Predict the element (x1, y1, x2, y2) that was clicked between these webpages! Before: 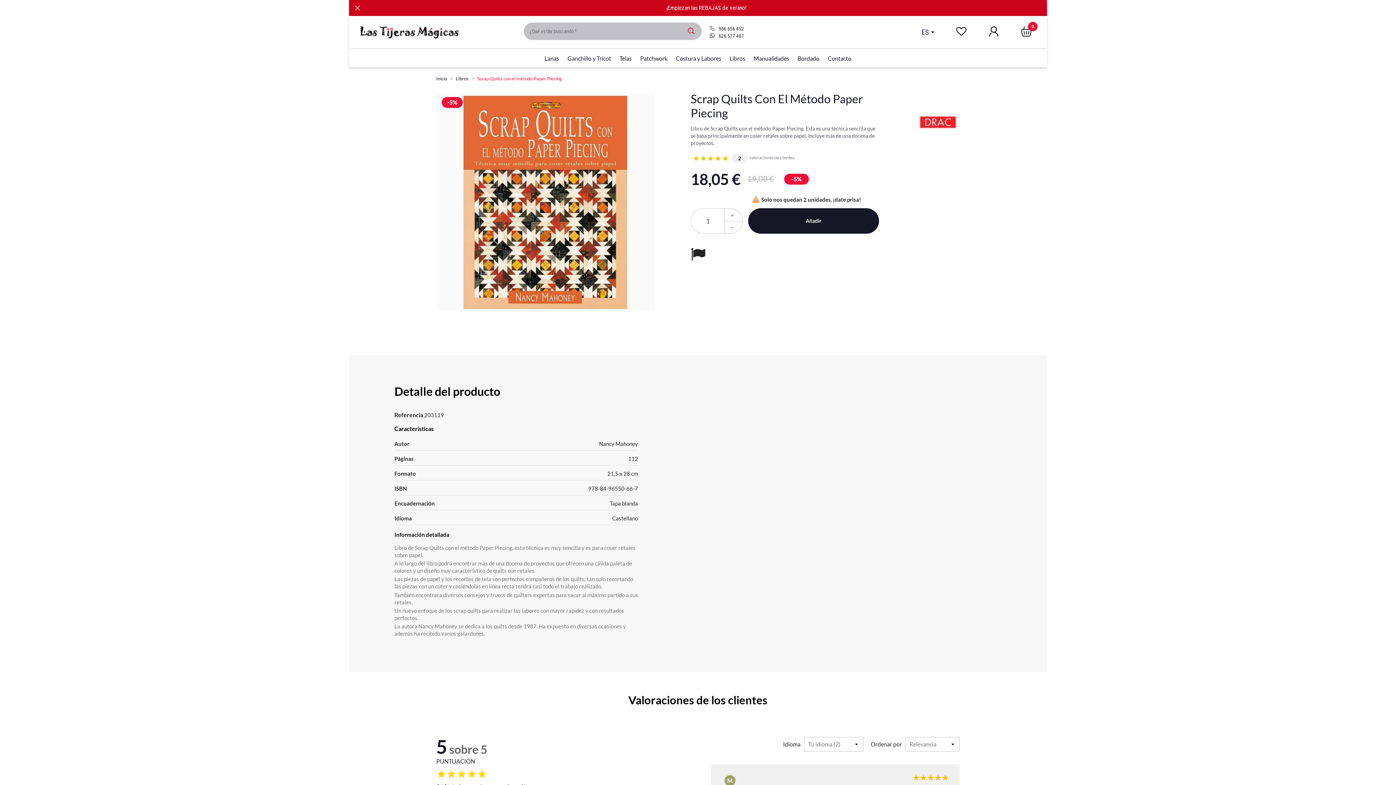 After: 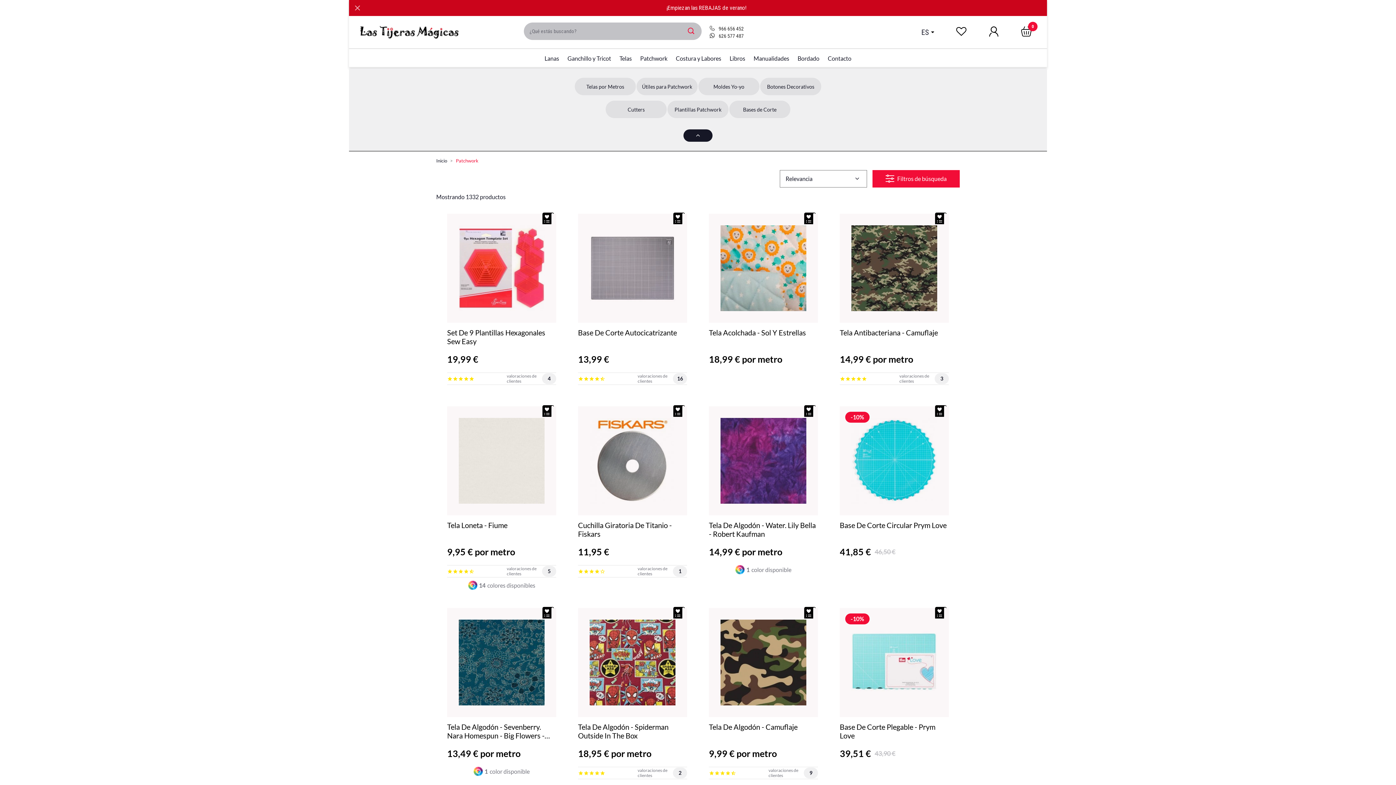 Action: bbox: (640, 54, 667, 62) label: Patchwork